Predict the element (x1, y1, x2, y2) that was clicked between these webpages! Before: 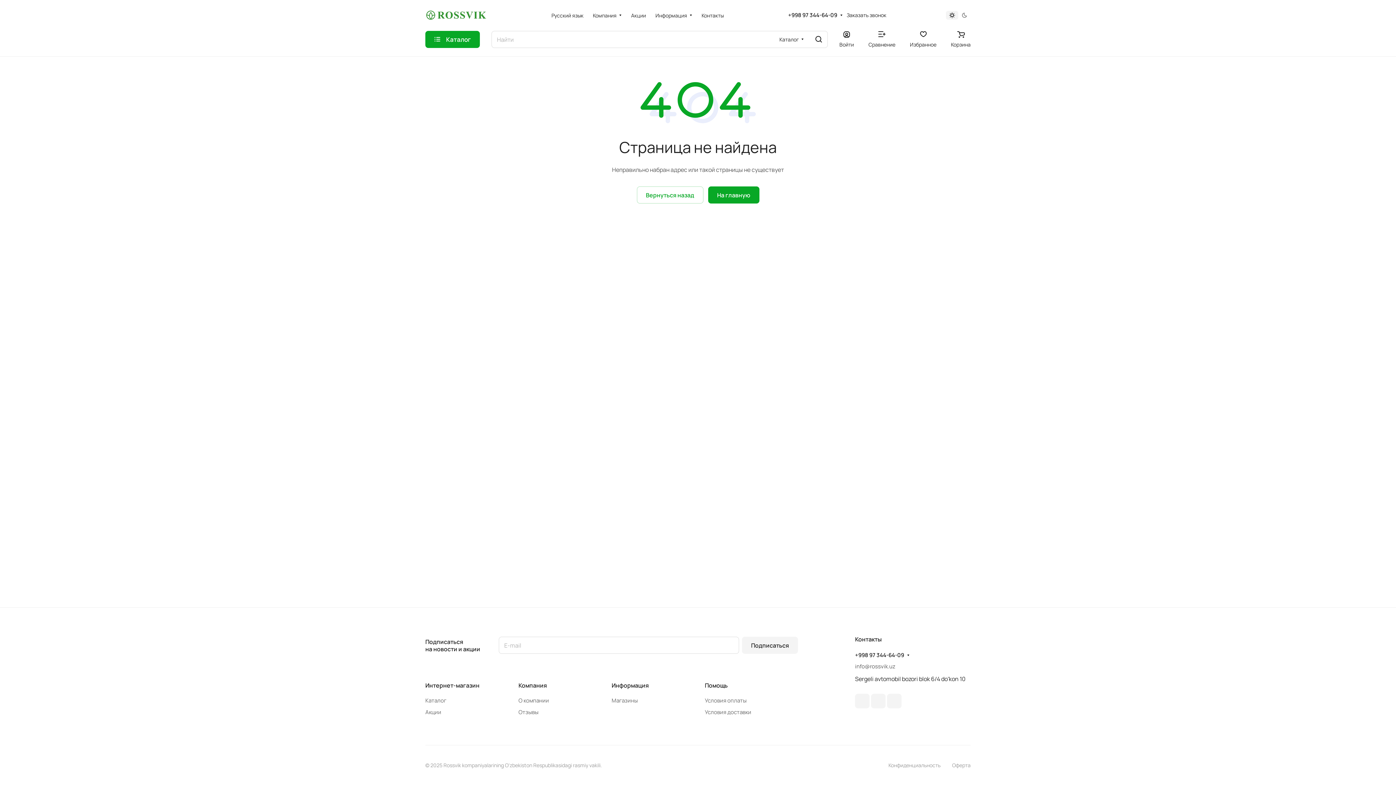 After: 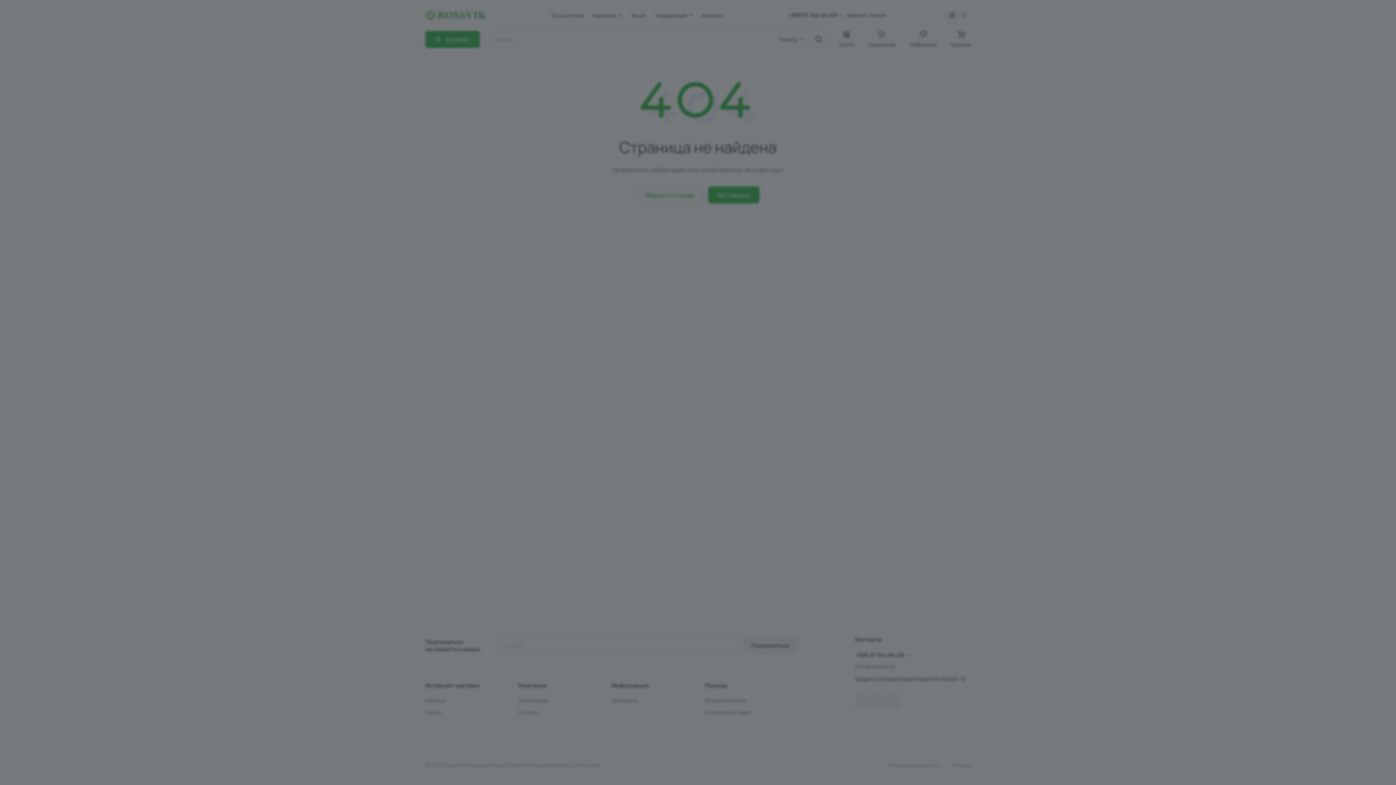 Action: bbox: (839, 31, 854, 47) label: Войти